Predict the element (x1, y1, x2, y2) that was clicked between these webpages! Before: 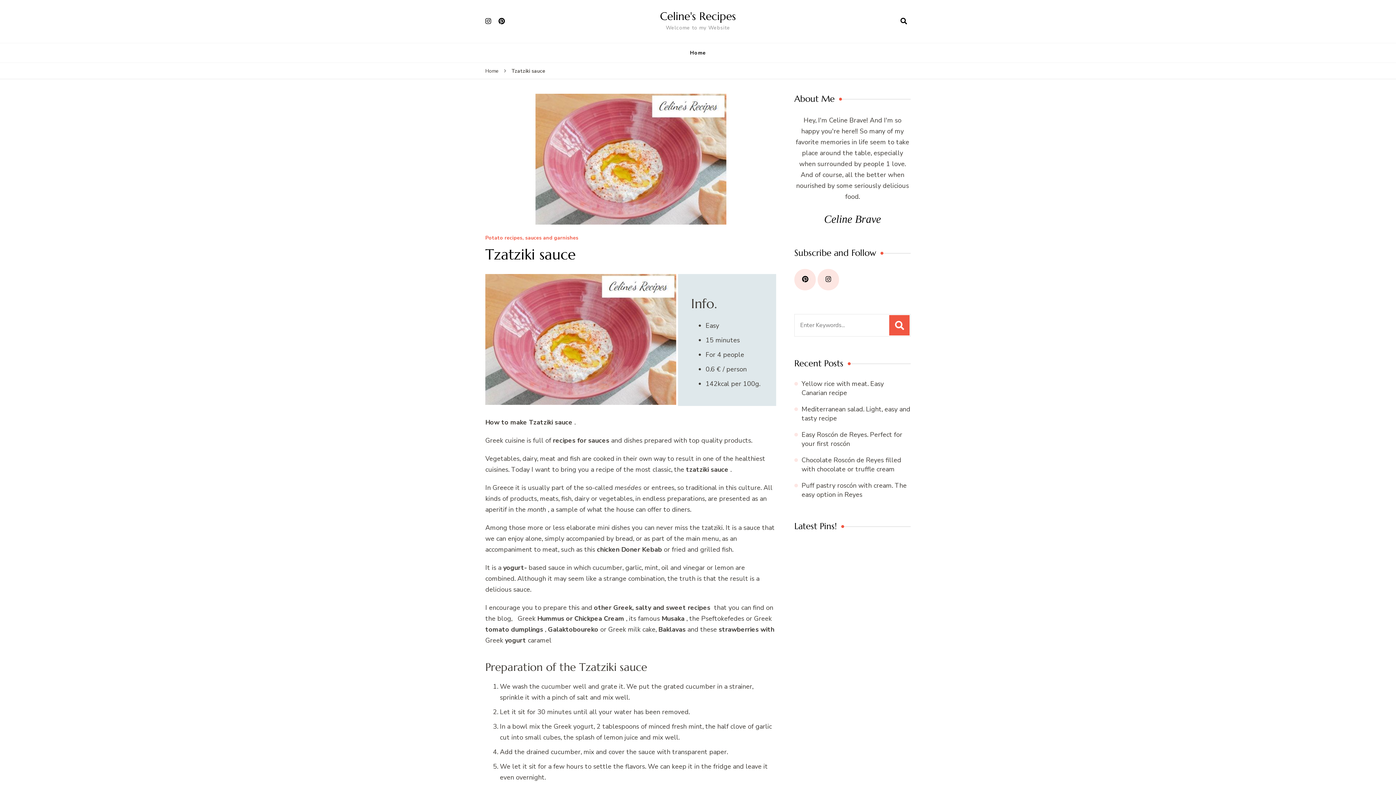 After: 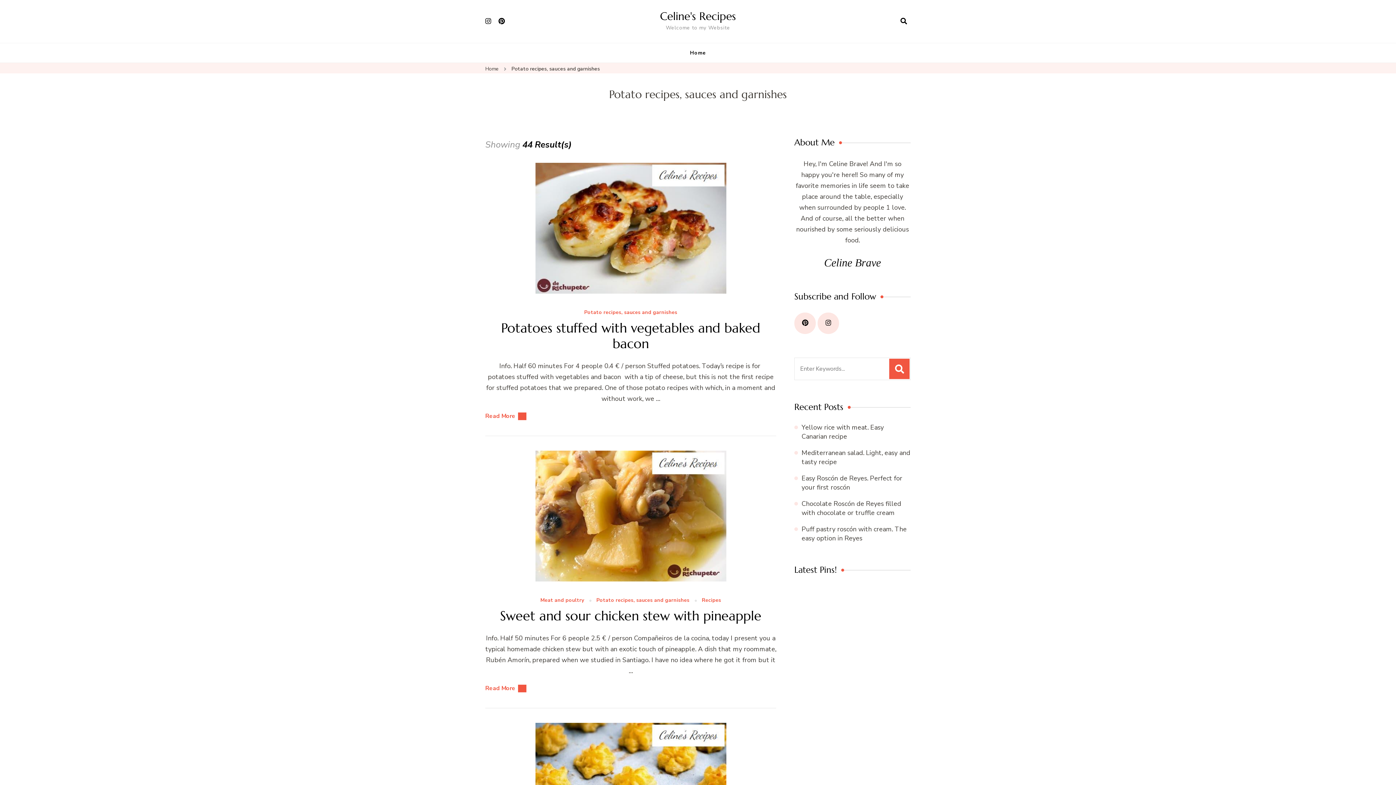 Action: label: Potato recipes, sauces and garnishes bbox: (485, 235, 578, 241)